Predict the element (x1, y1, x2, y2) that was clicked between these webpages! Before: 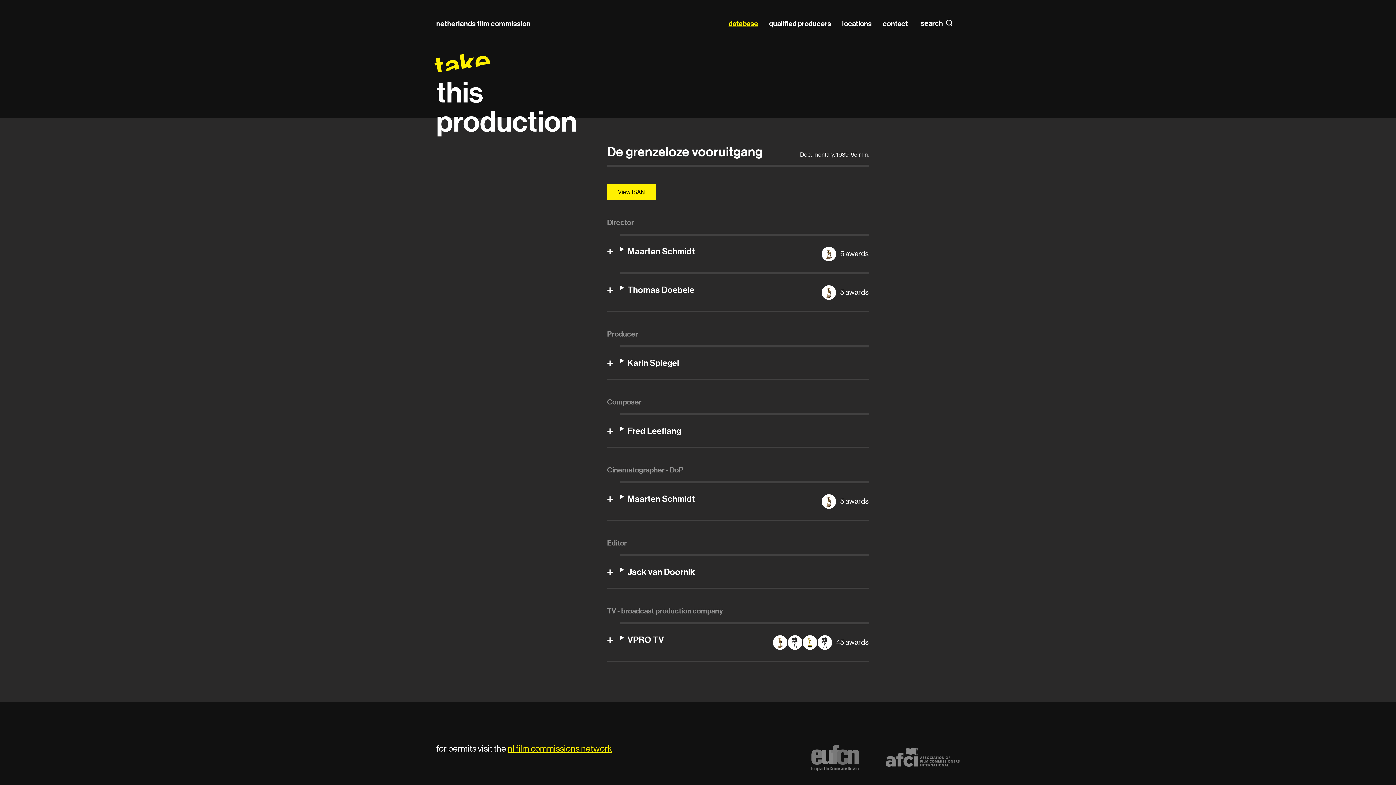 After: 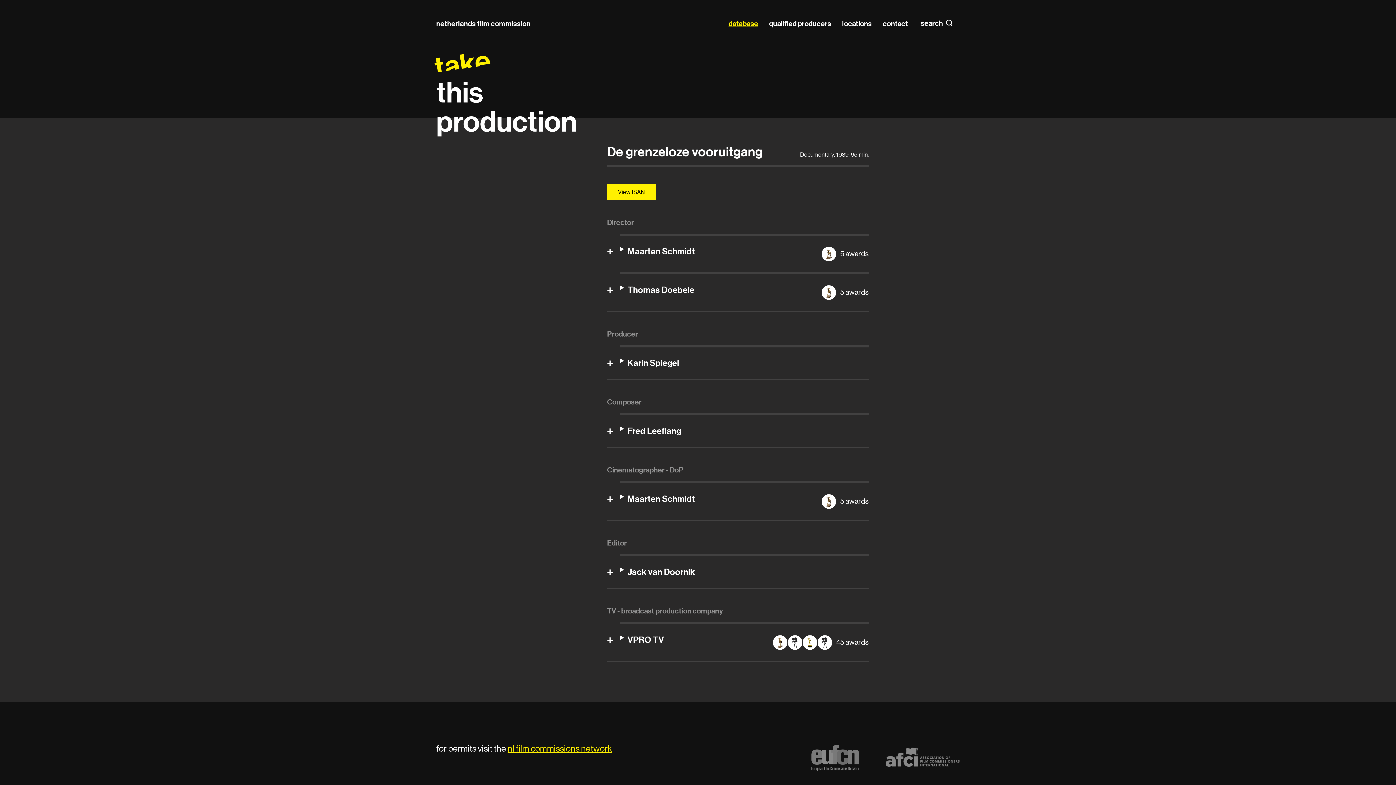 Action: bbox: (885, 740, 960, 779)